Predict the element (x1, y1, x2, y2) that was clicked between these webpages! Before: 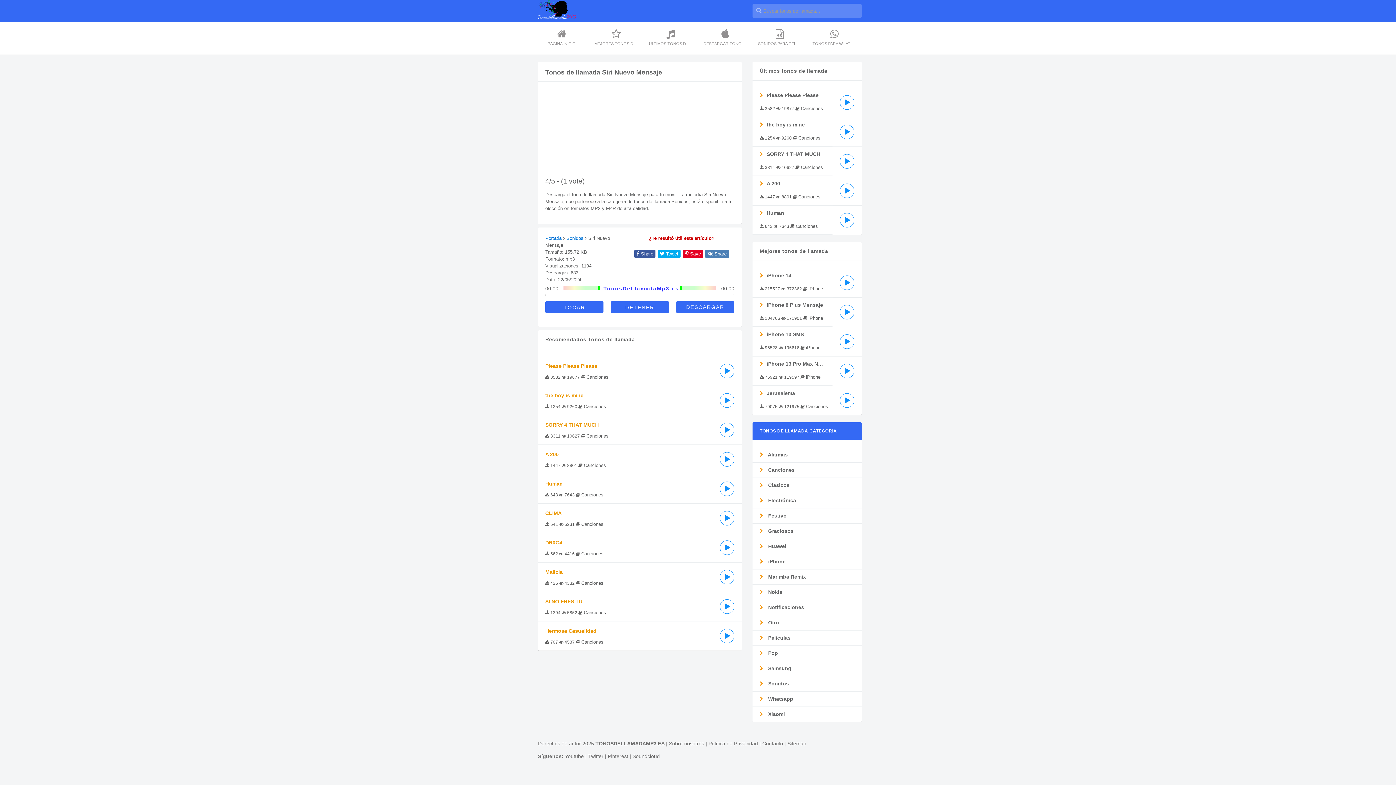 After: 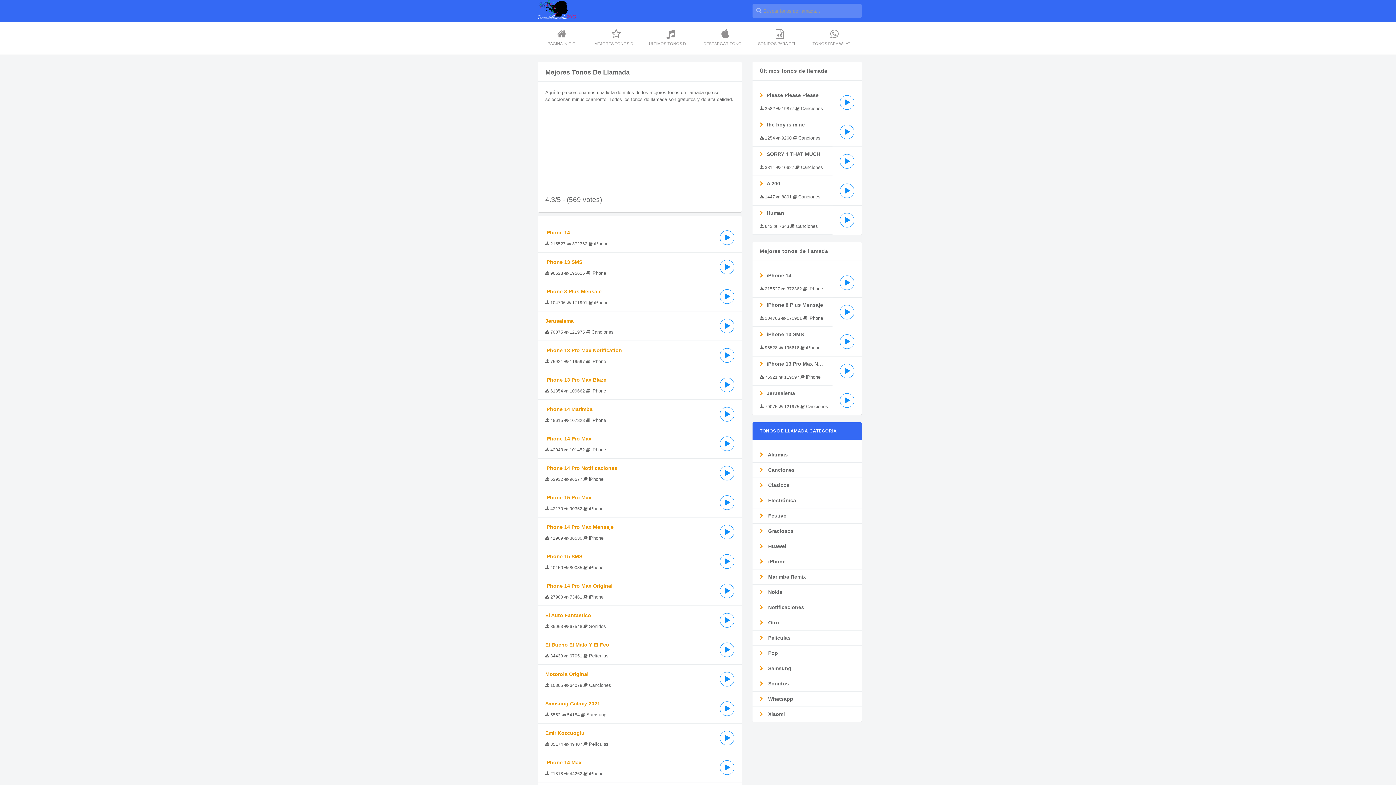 Action: label: MEJORES TONOS DE LLAMADA bbox: (589, 21, 643, 53)